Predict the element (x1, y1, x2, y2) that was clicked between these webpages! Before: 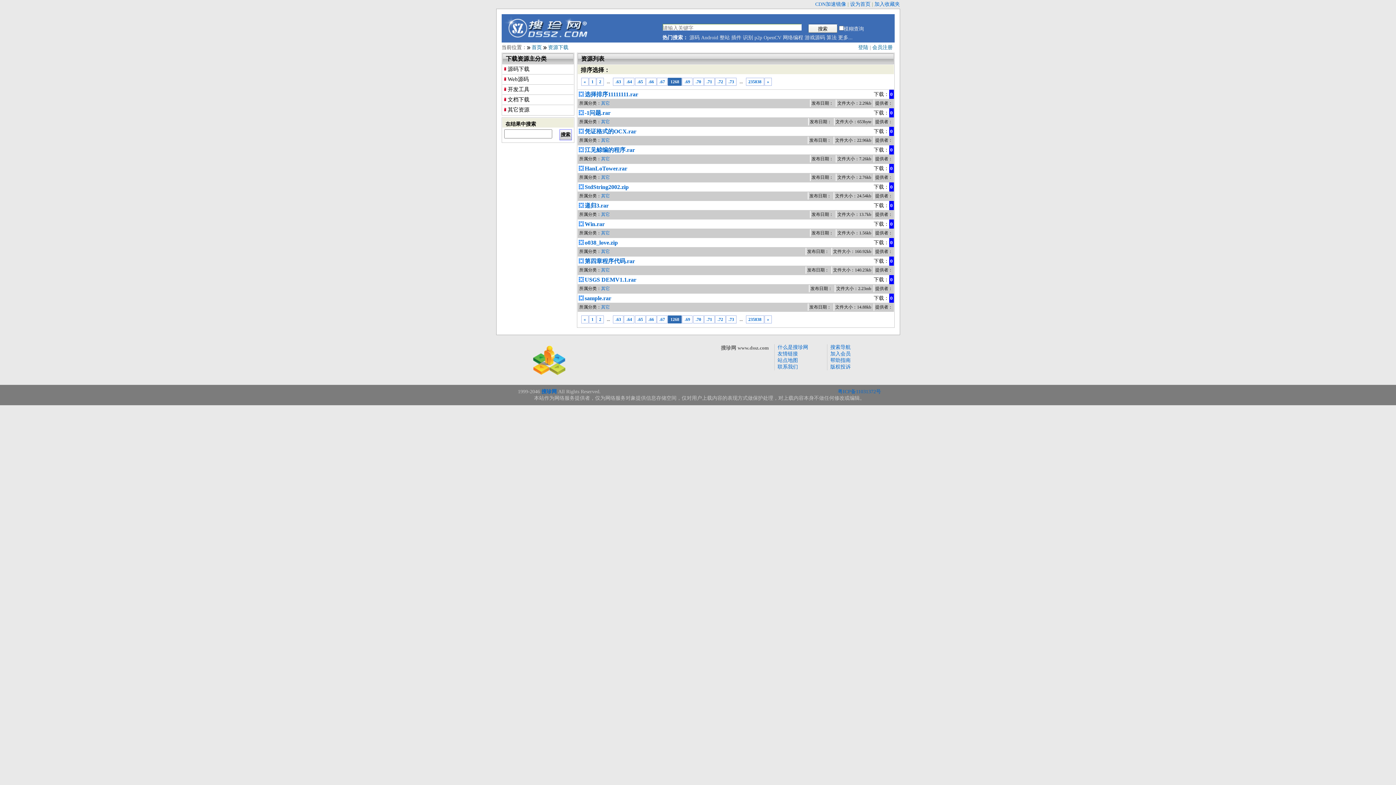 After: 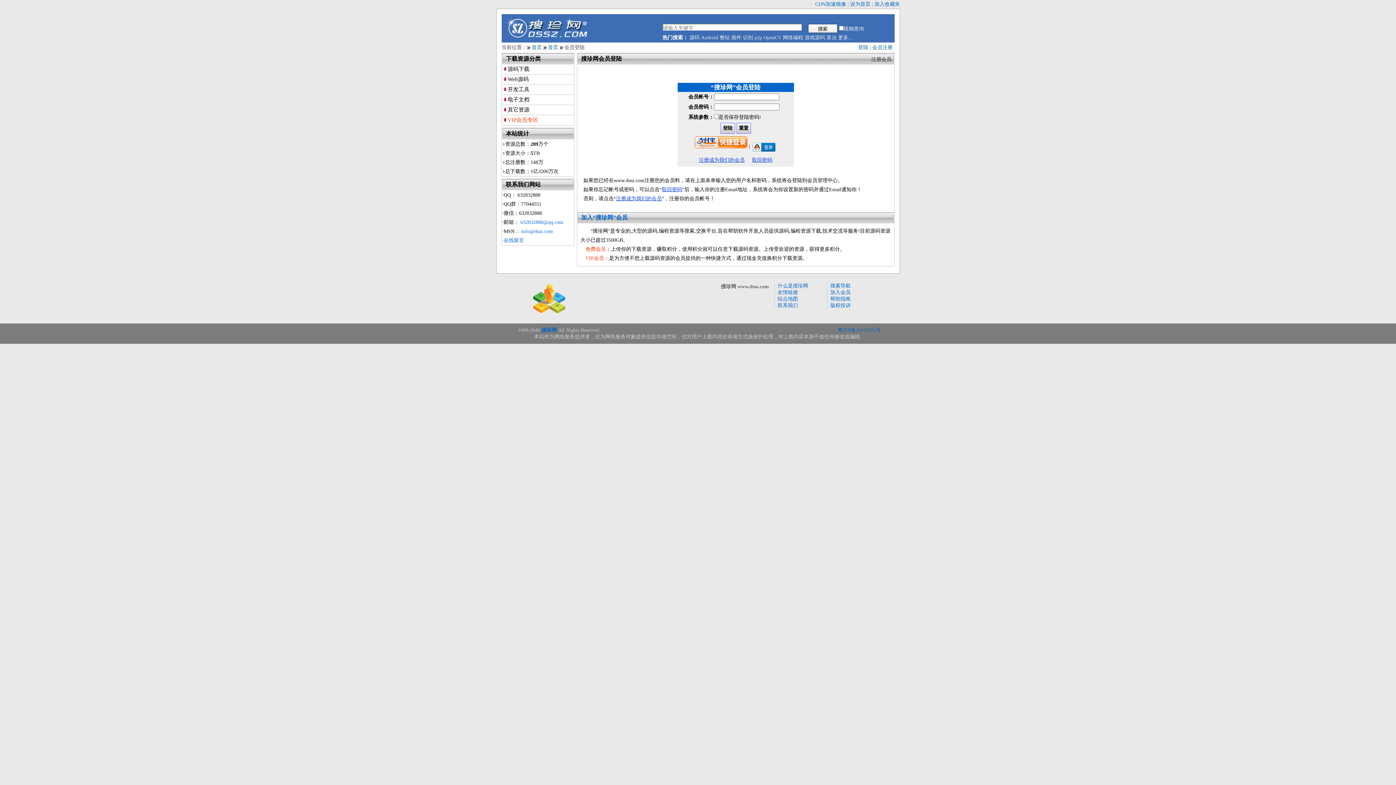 Action: bbox: (858, 44, 868, 50) label: 登陆